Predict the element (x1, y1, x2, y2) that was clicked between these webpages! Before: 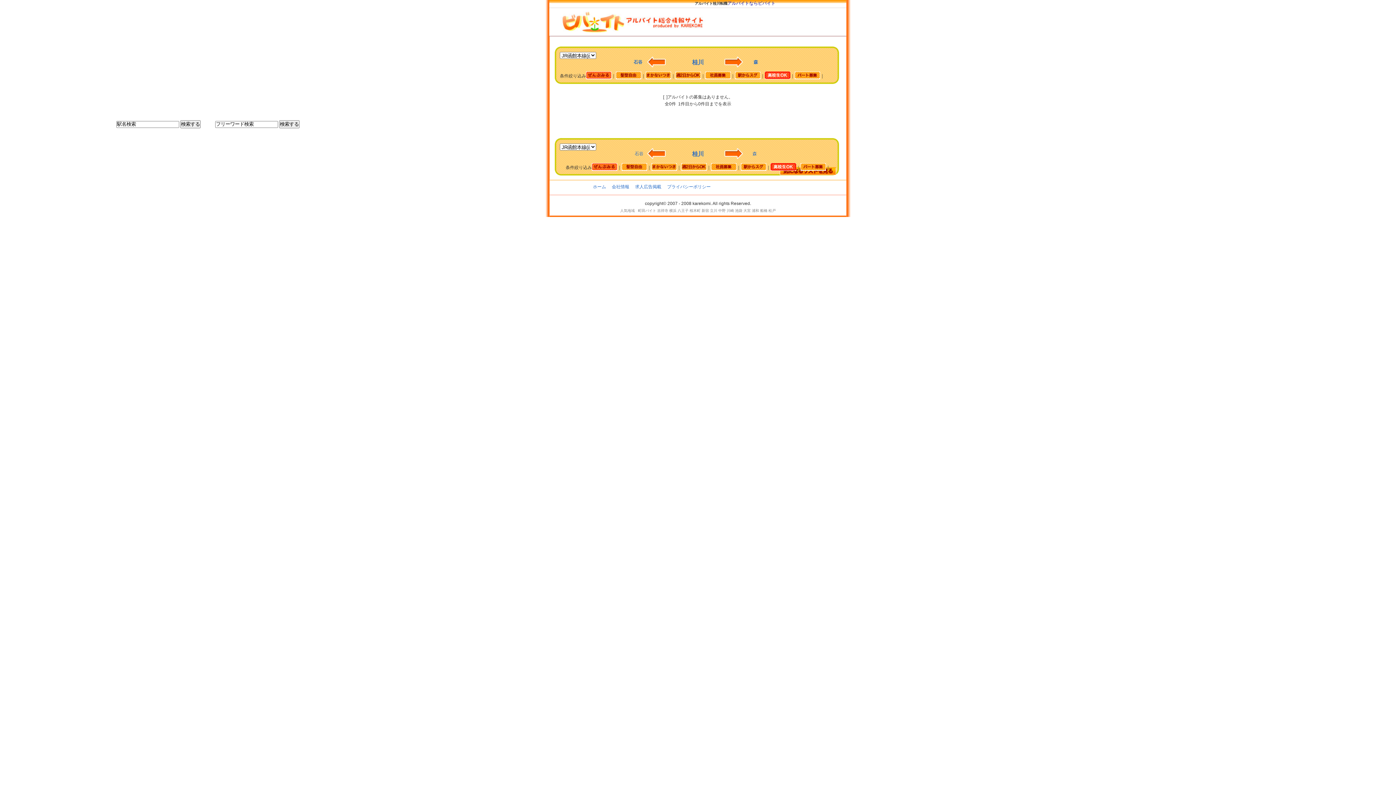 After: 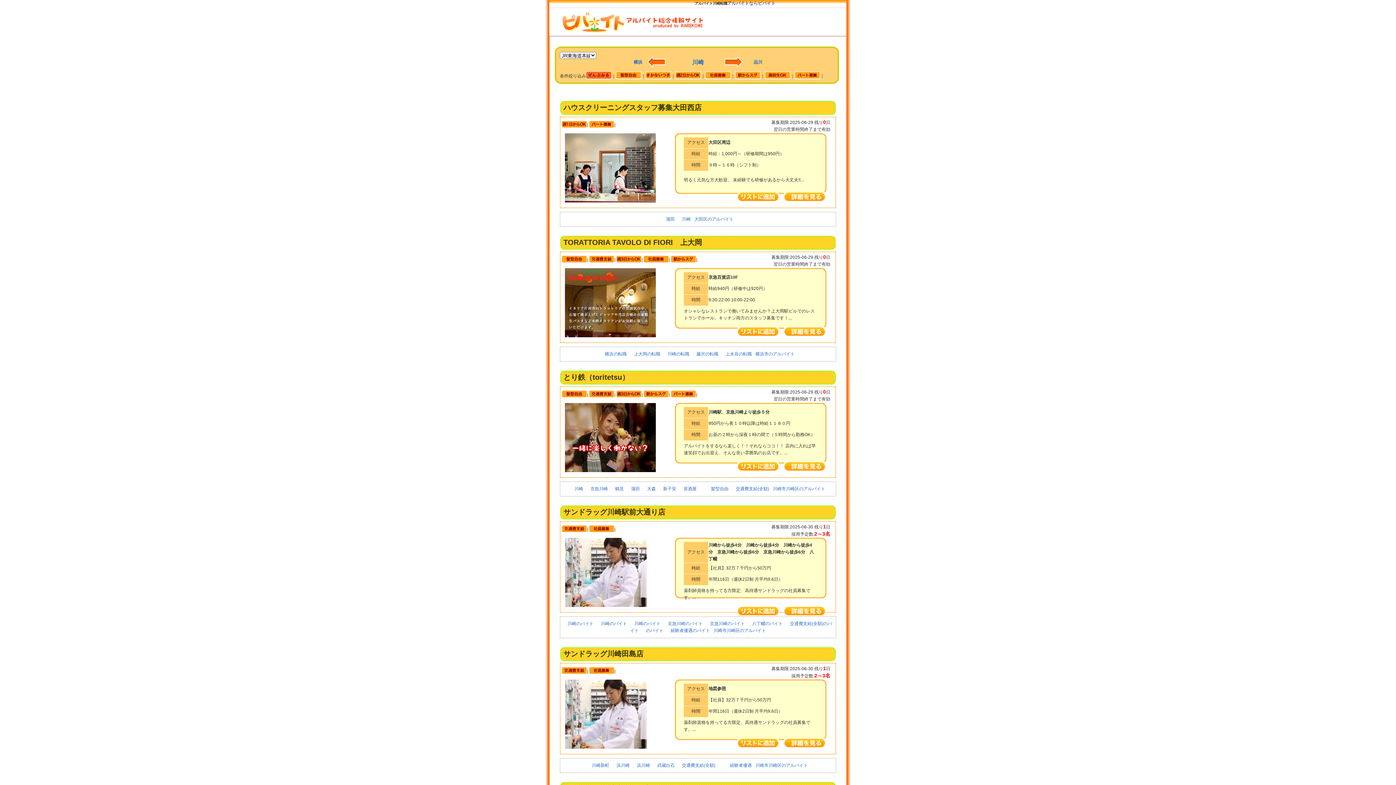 Action: bbox: (726, 208, 734, 212) label: 川崎